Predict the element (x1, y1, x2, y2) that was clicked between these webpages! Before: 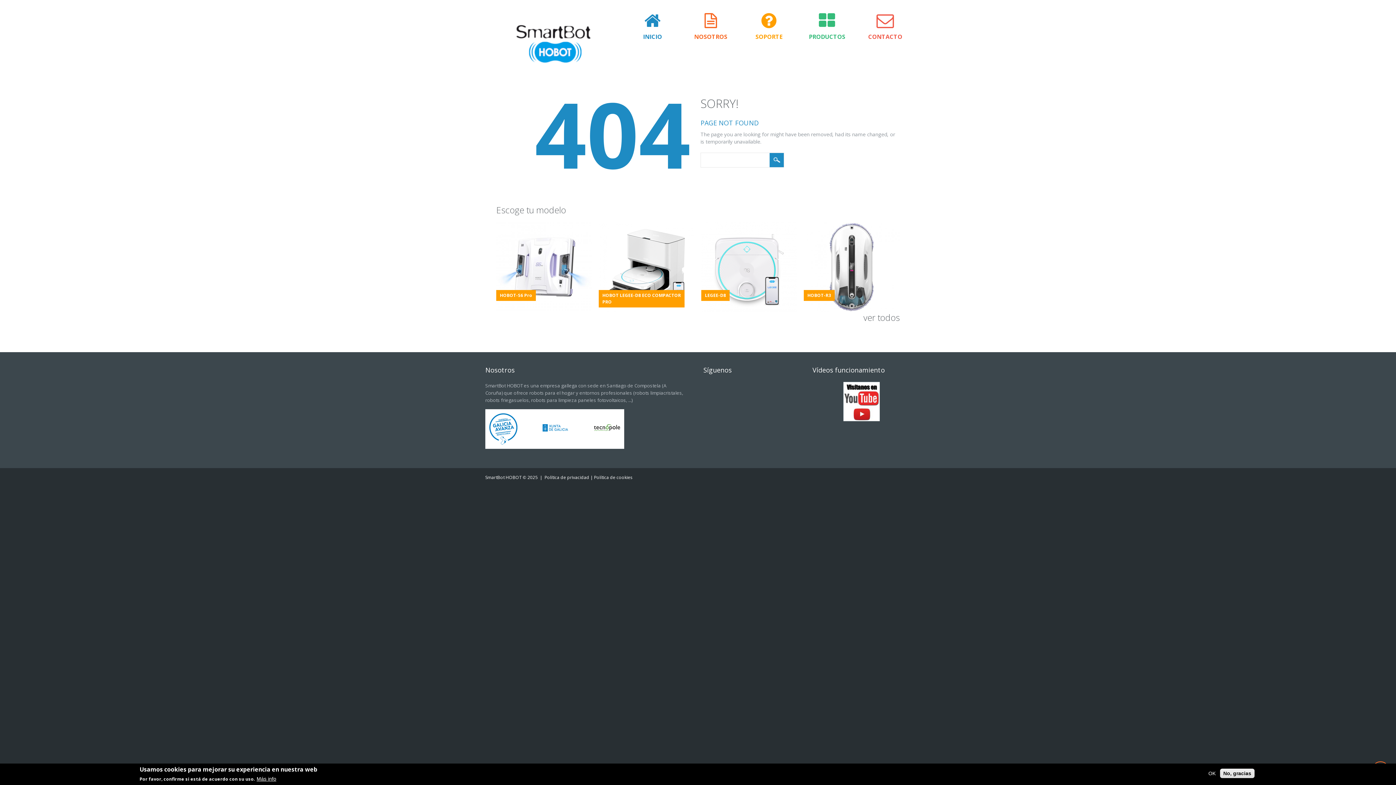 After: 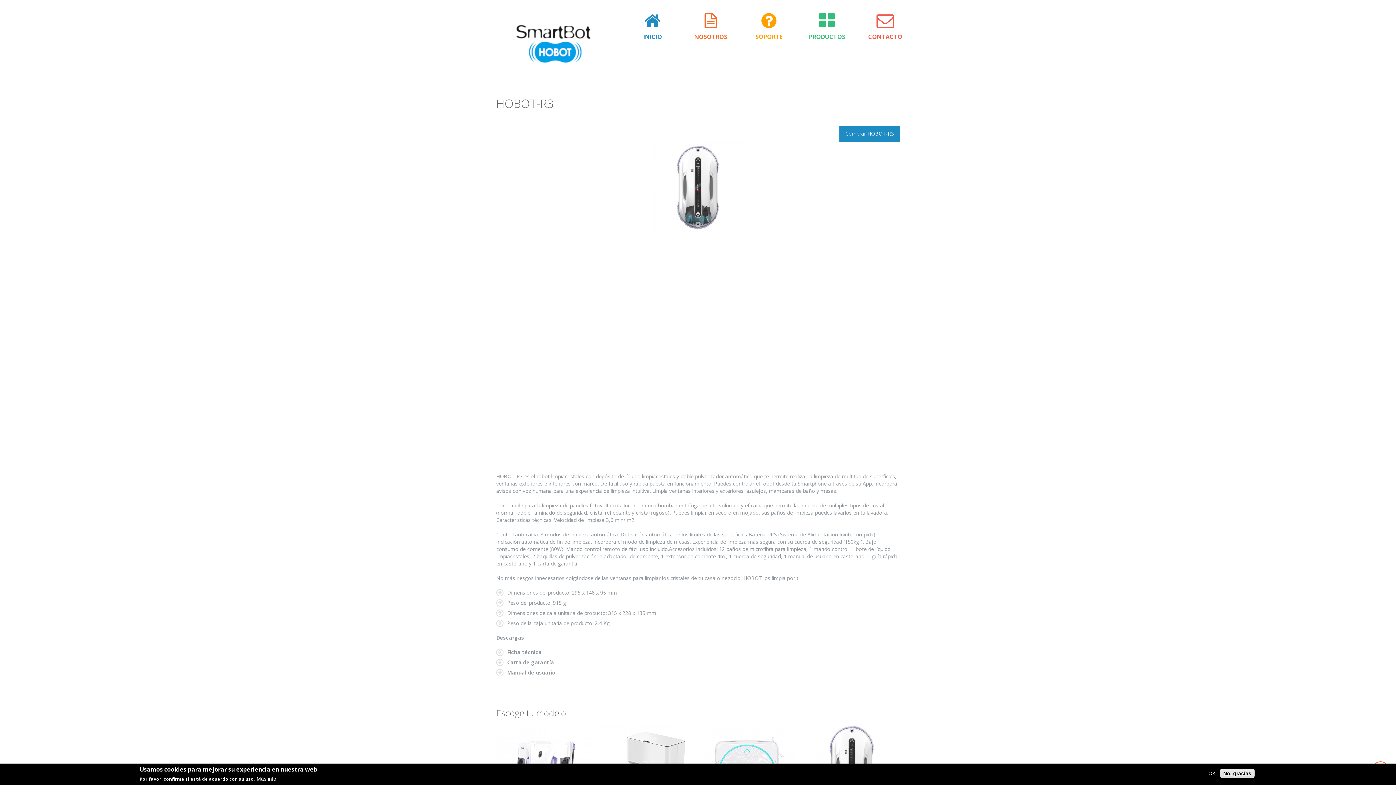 Action: bbox: (807, 292, 831, 298) label: HOBOT-R3